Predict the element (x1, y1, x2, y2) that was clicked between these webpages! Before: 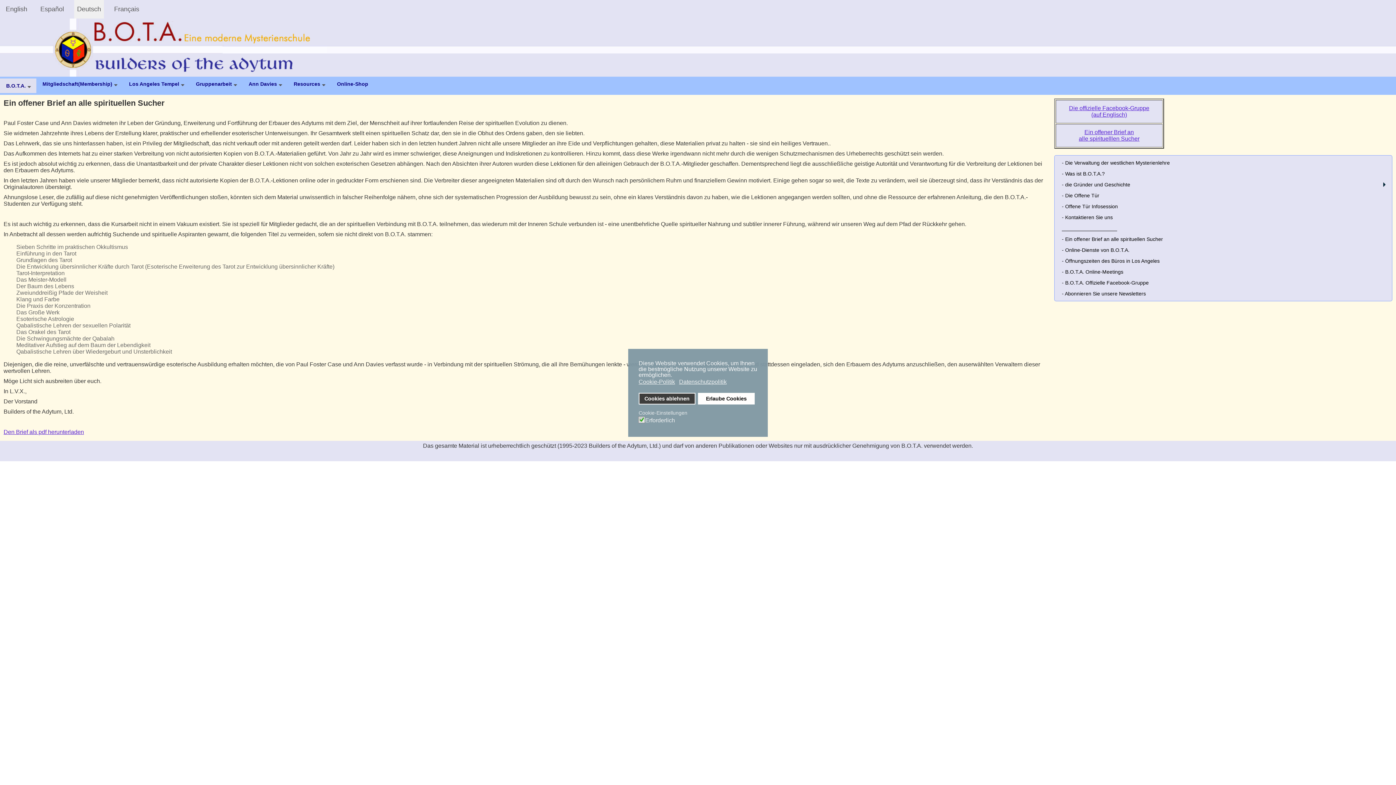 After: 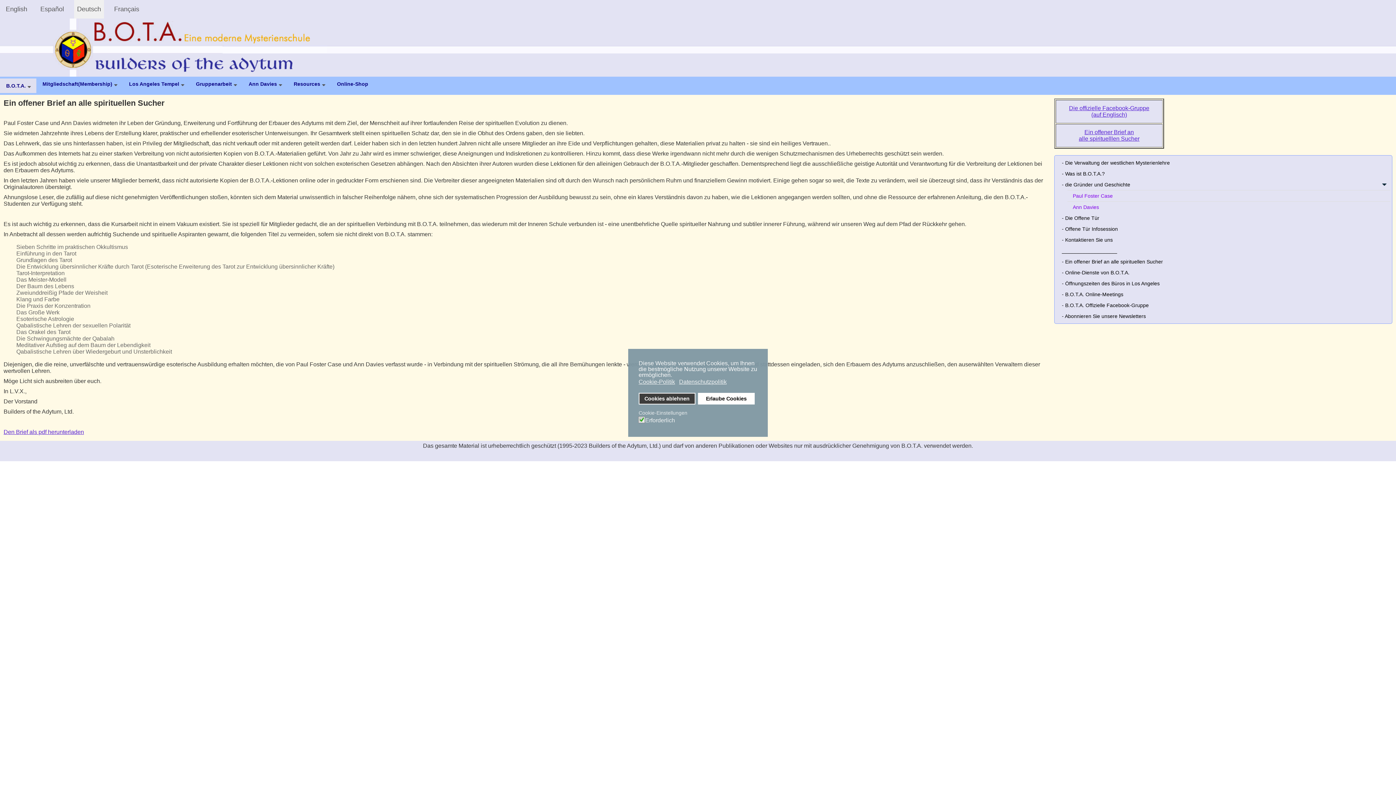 Action: bbox: (1056, 179, 1378, 190) label: - die Gründer und Geschichte